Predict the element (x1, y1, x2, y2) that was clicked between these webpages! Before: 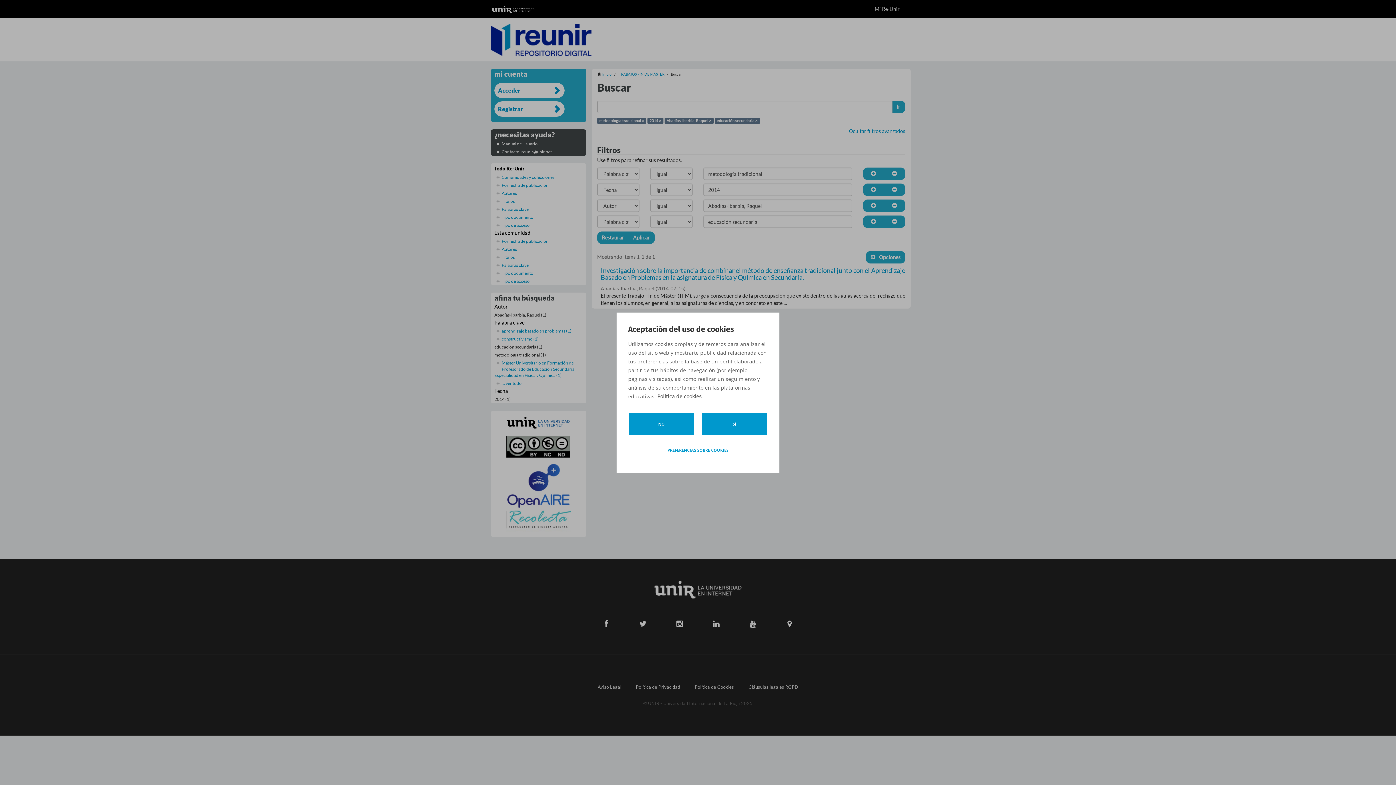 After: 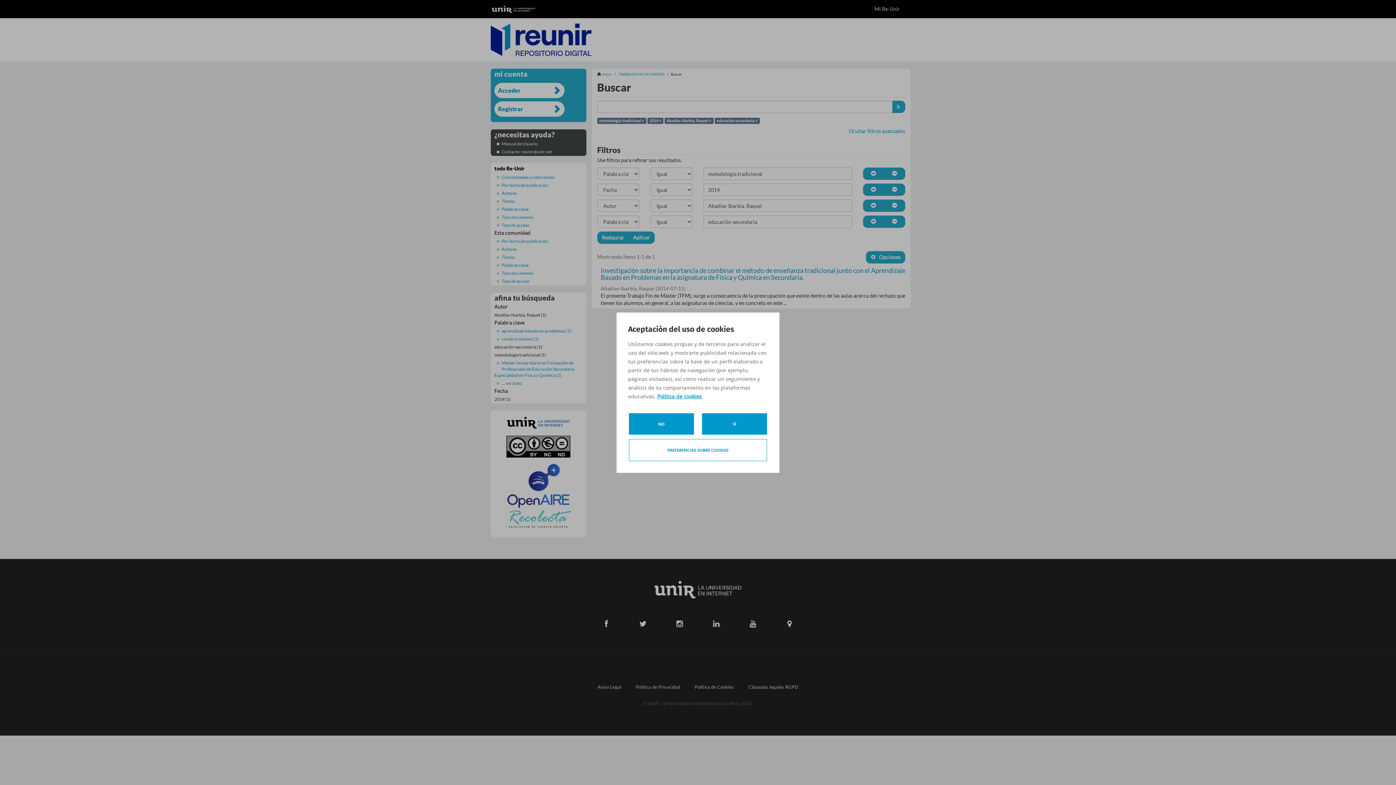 Action: bbox: (657, 392, 701, 400) label: Política de cookies